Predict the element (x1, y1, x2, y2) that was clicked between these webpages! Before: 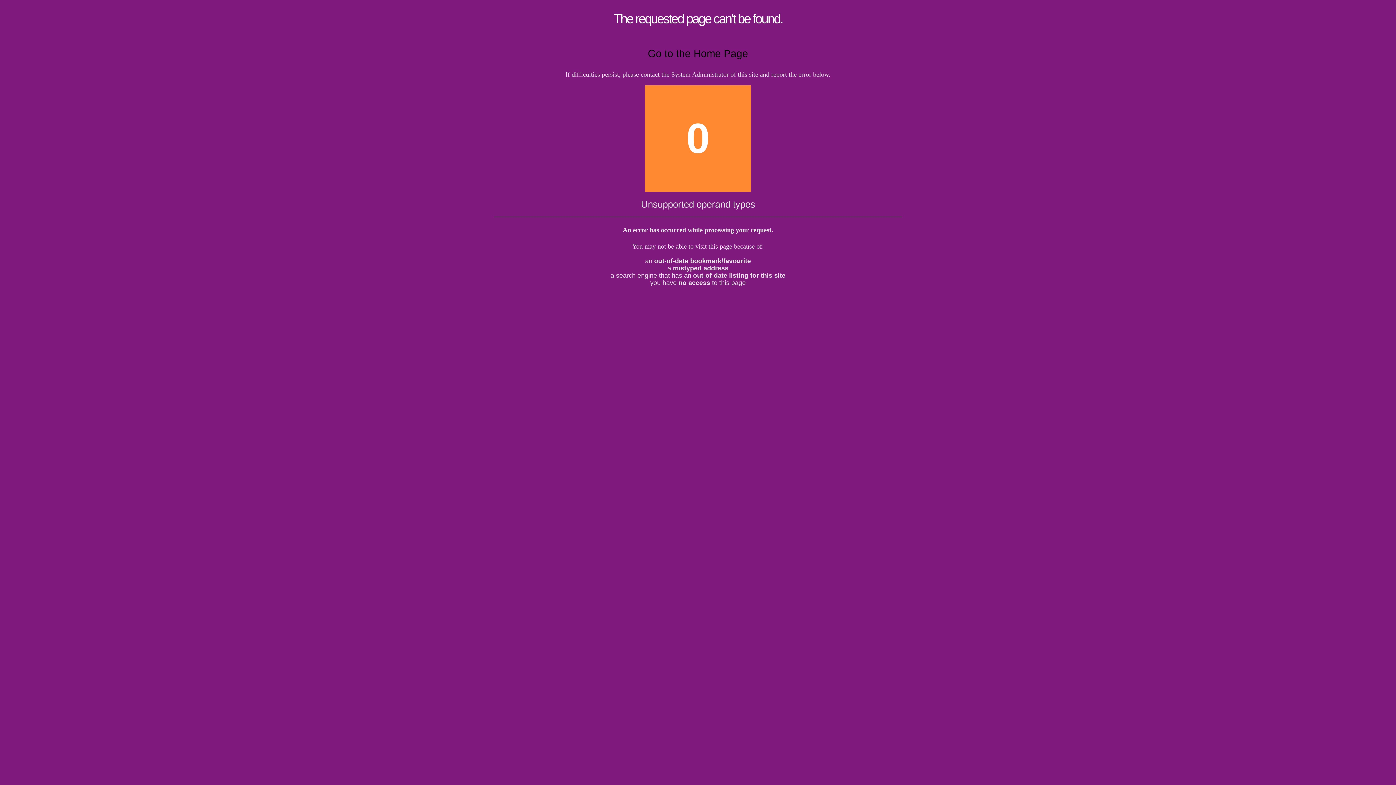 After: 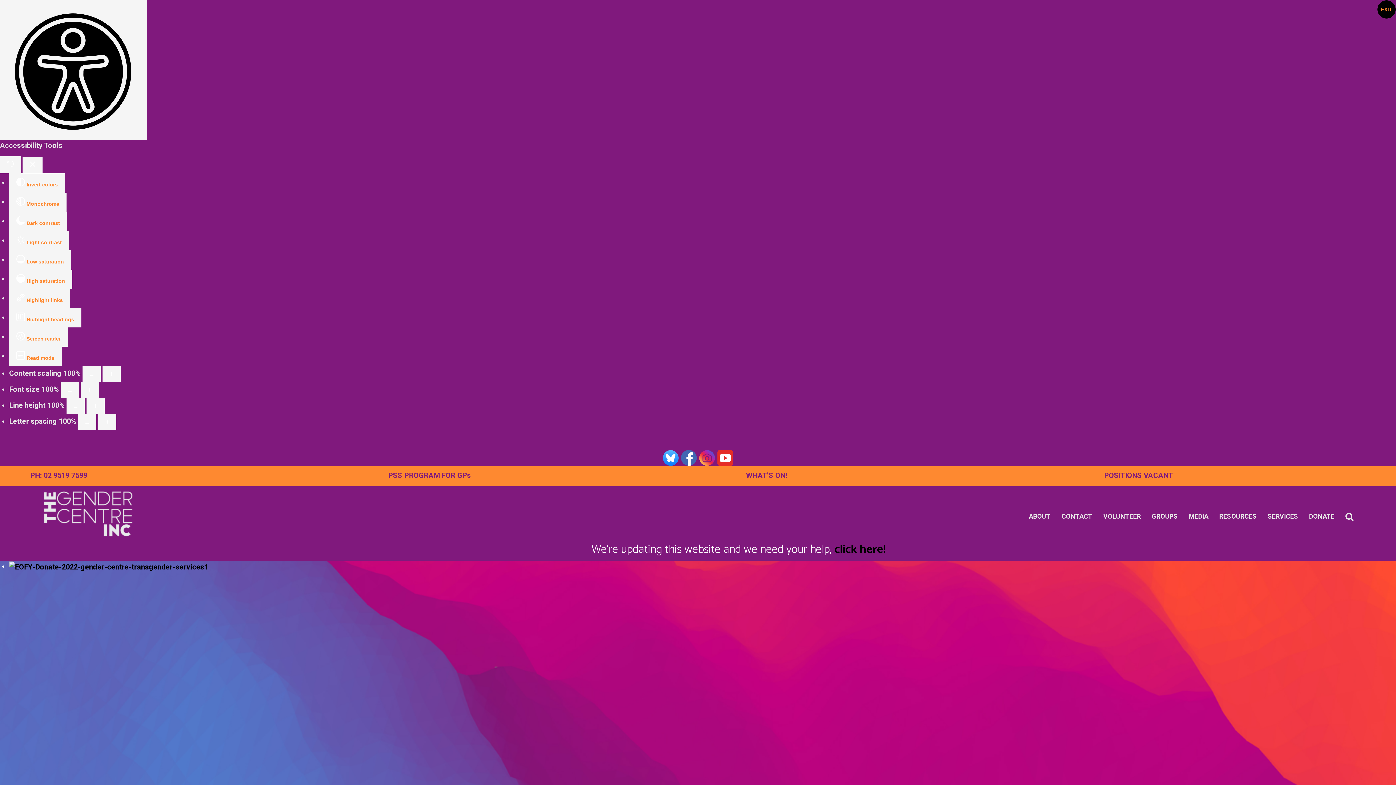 Action: bbox: (648, 48, 748, 59) label: Go to the Home Page